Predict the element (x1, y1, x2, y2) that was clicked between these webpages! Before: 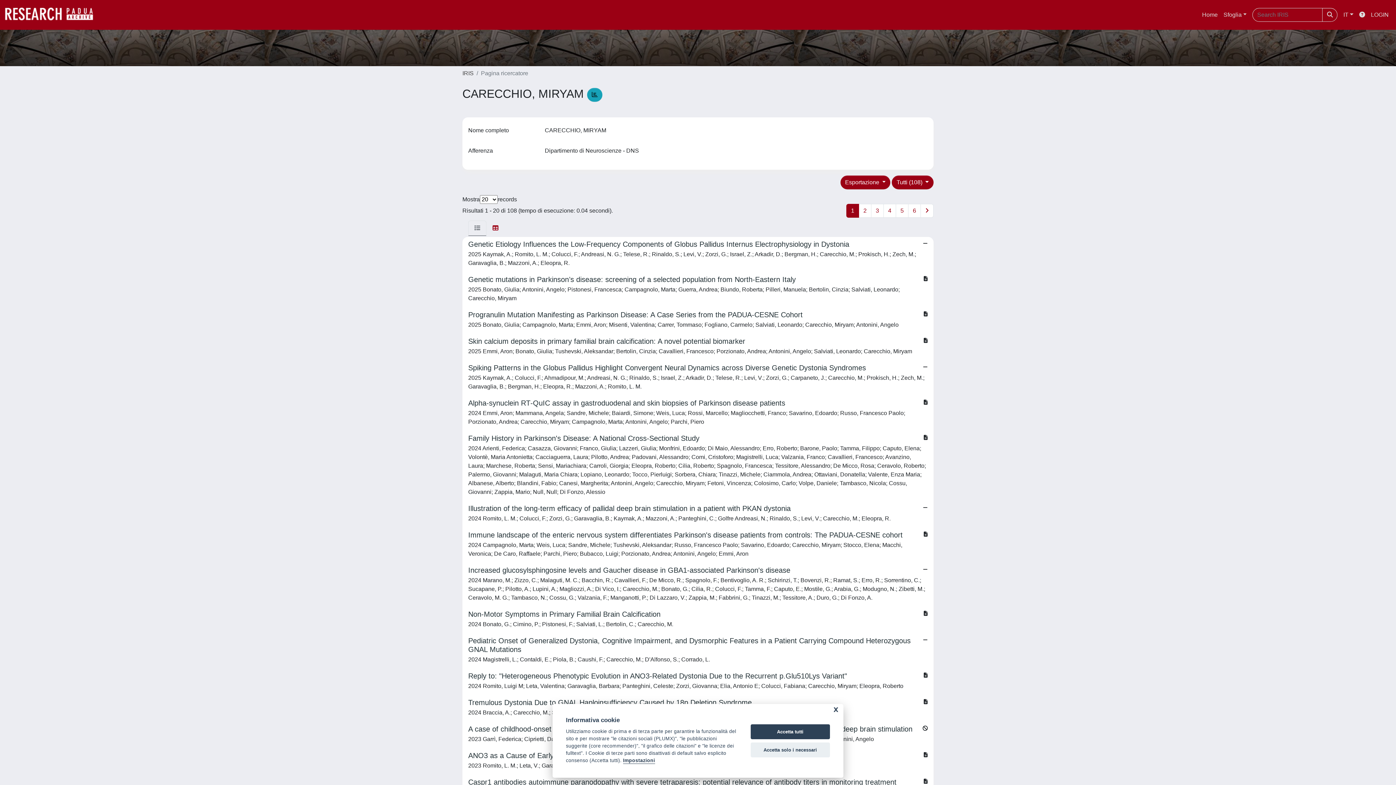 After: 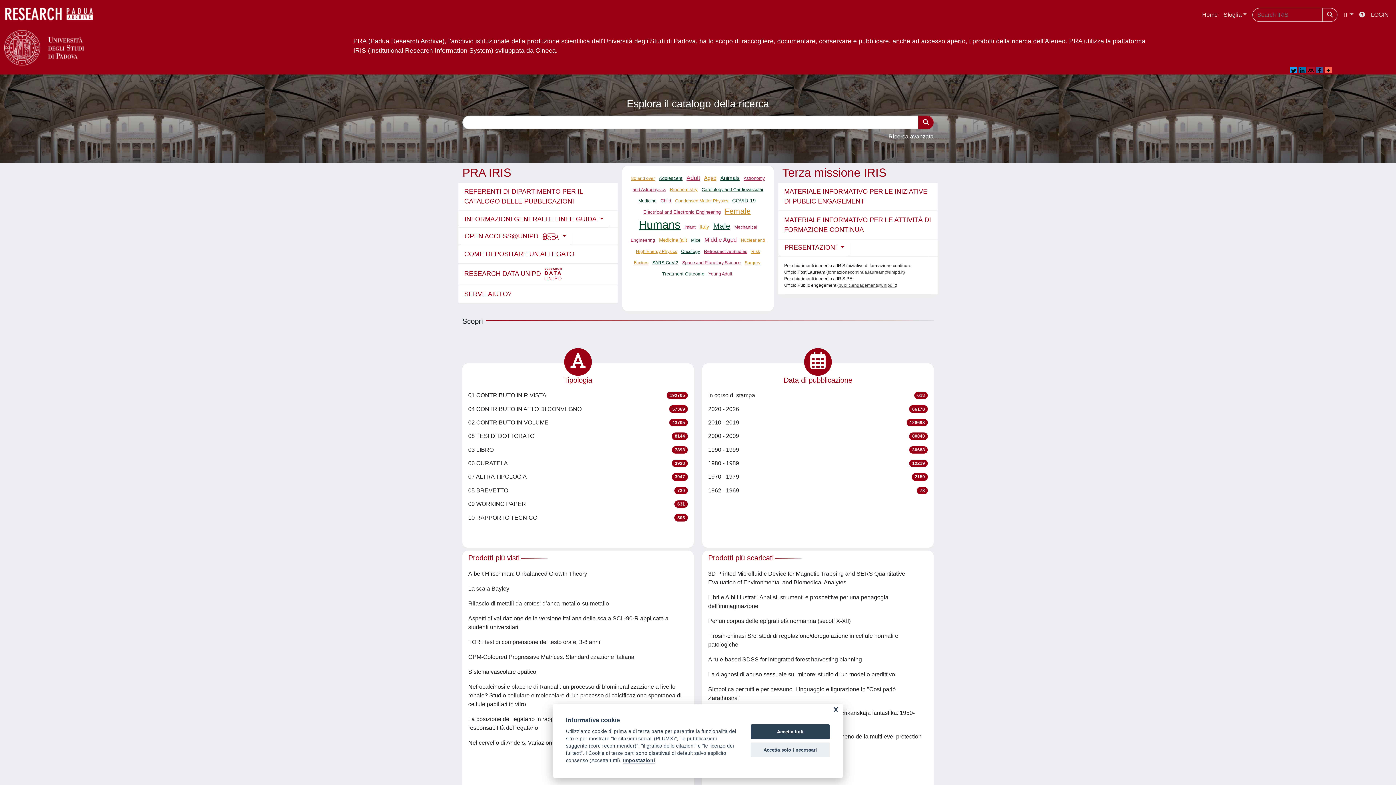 Action: label: link homepage bbox: (4, 4, 101, 25)